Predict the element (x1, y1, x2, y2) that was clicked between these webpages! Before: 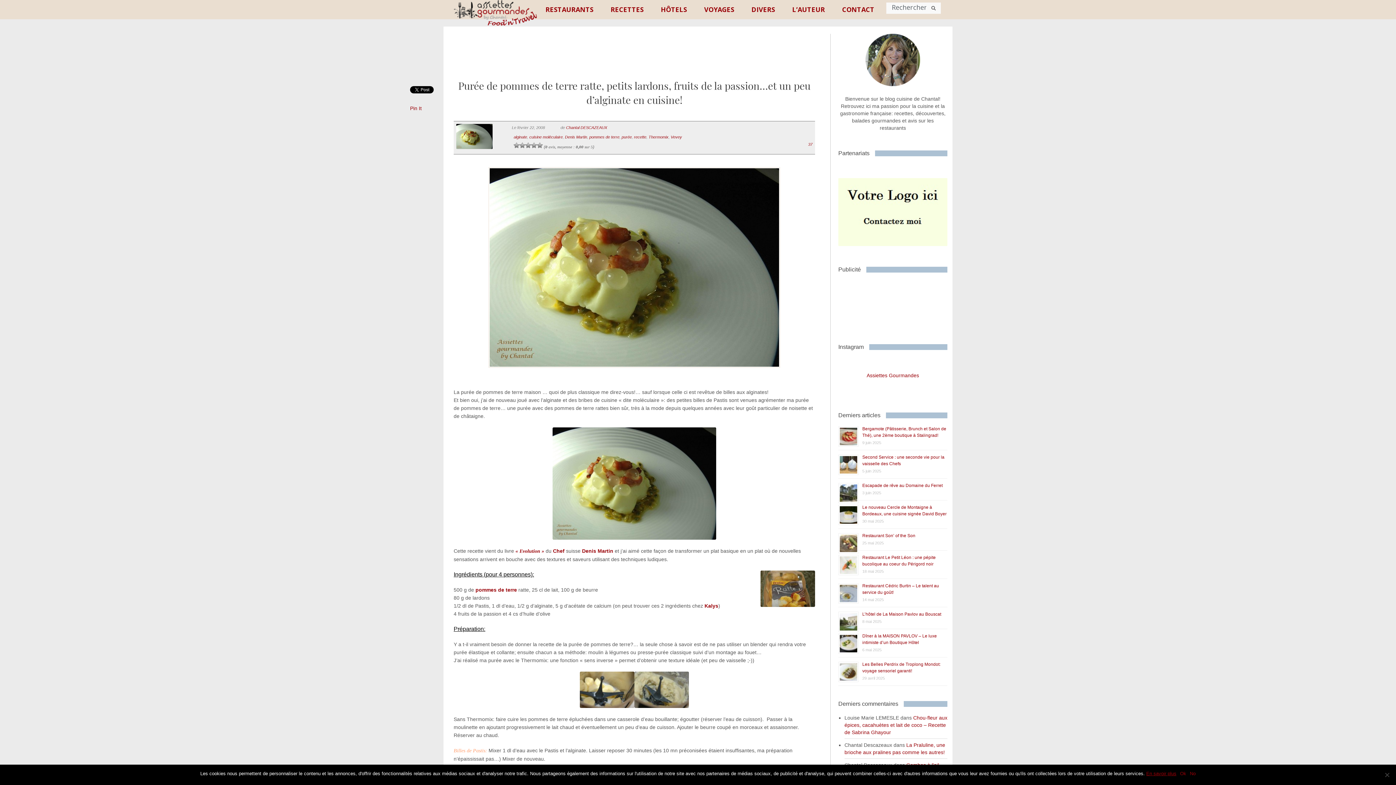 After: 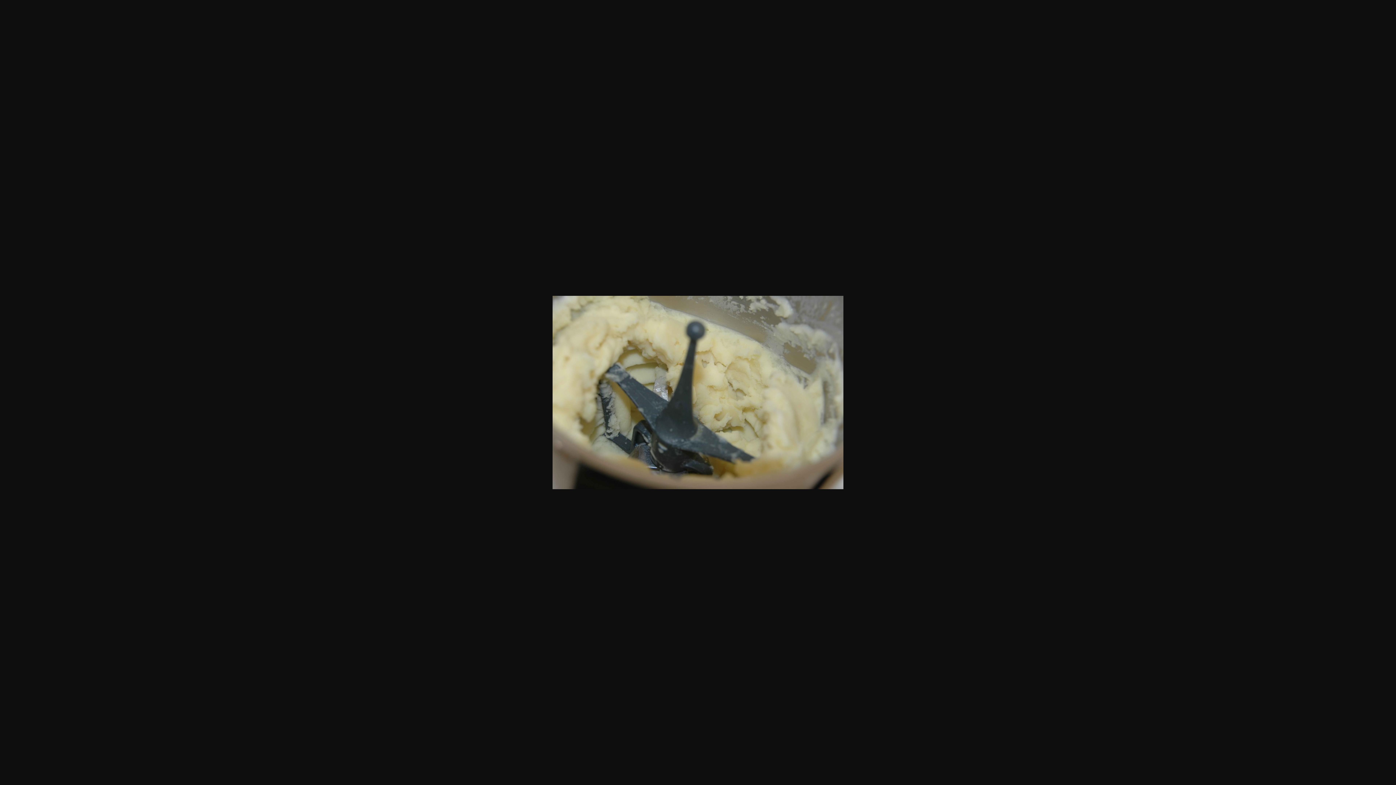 Action: bbox: (634, 686, 689, 692)